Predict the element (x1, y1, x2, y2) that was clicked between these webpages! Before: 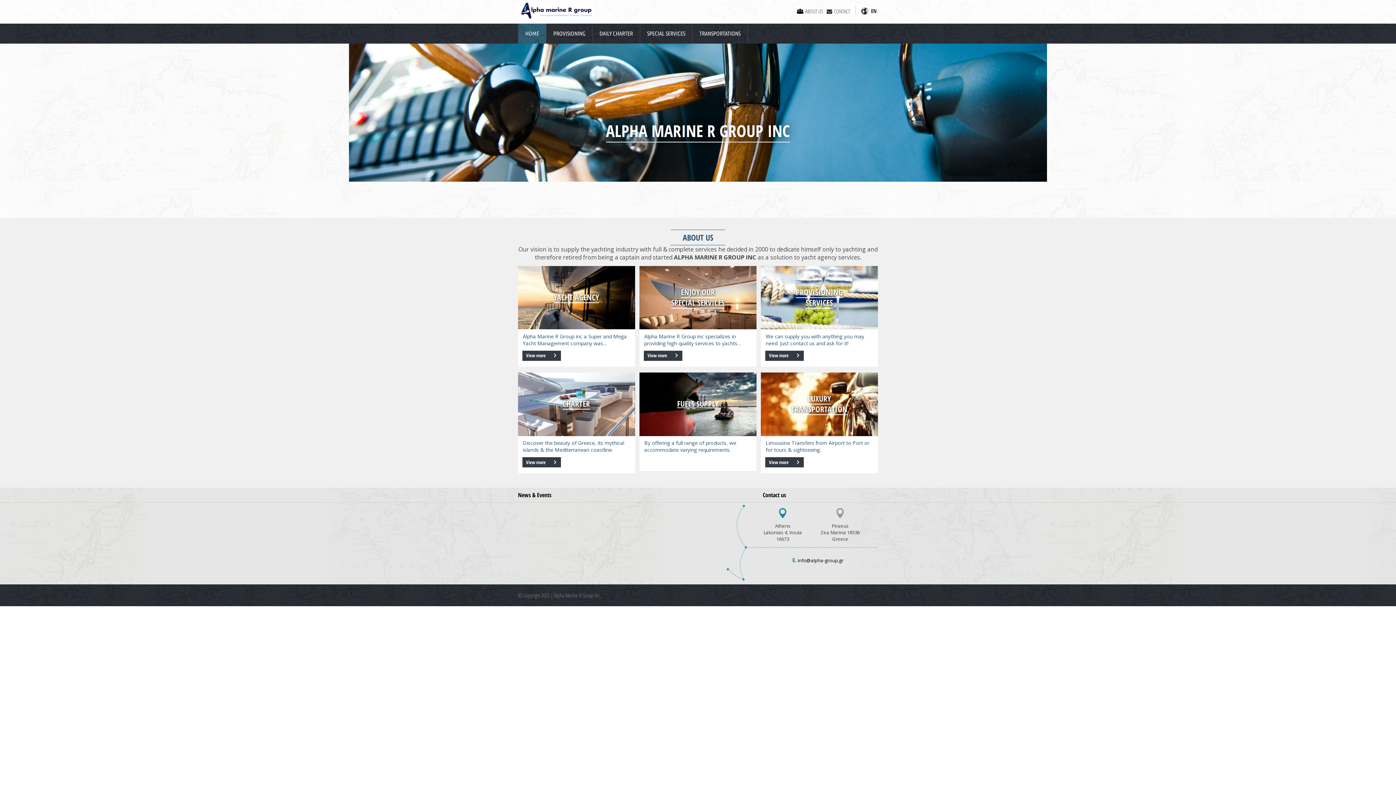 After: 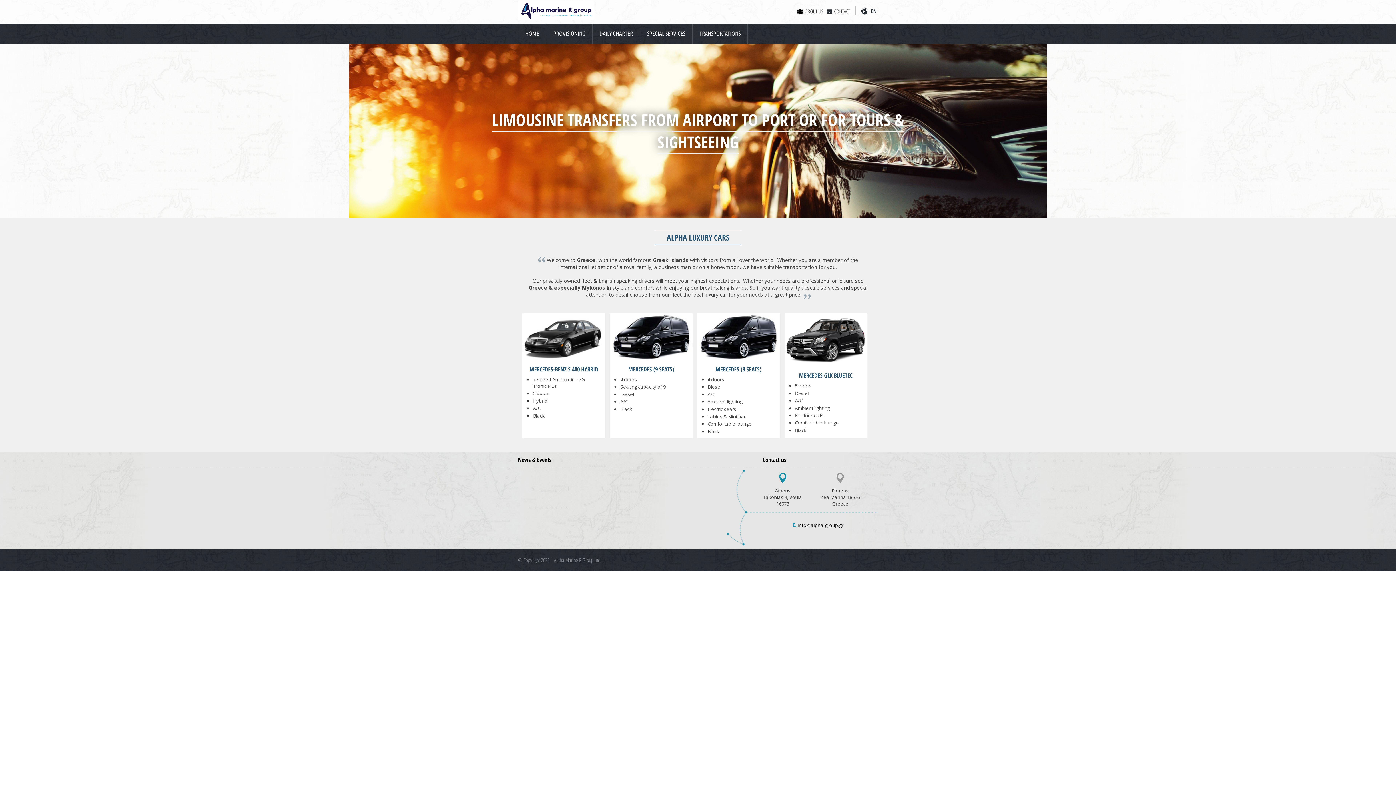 Action: bbox: (765, 457, 804, 467) label: View more 